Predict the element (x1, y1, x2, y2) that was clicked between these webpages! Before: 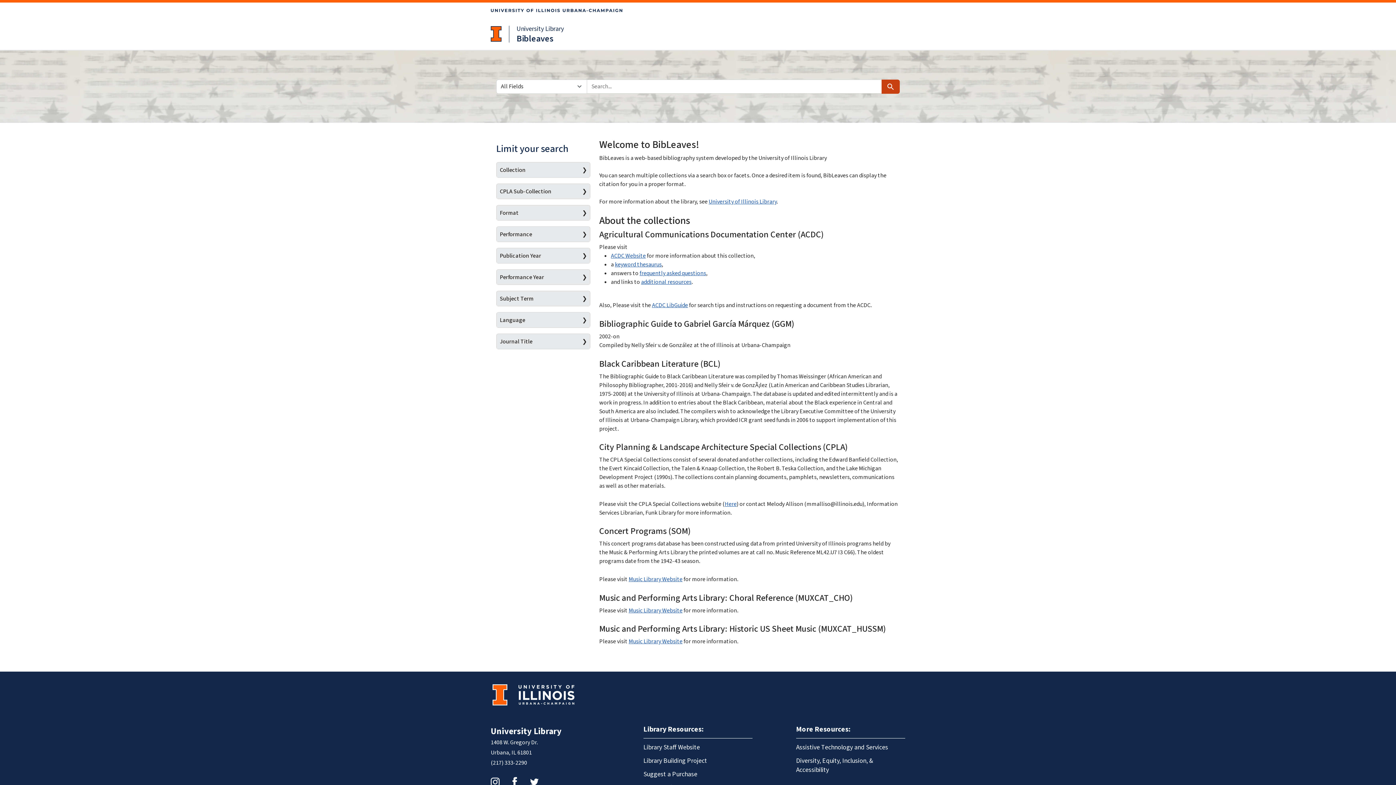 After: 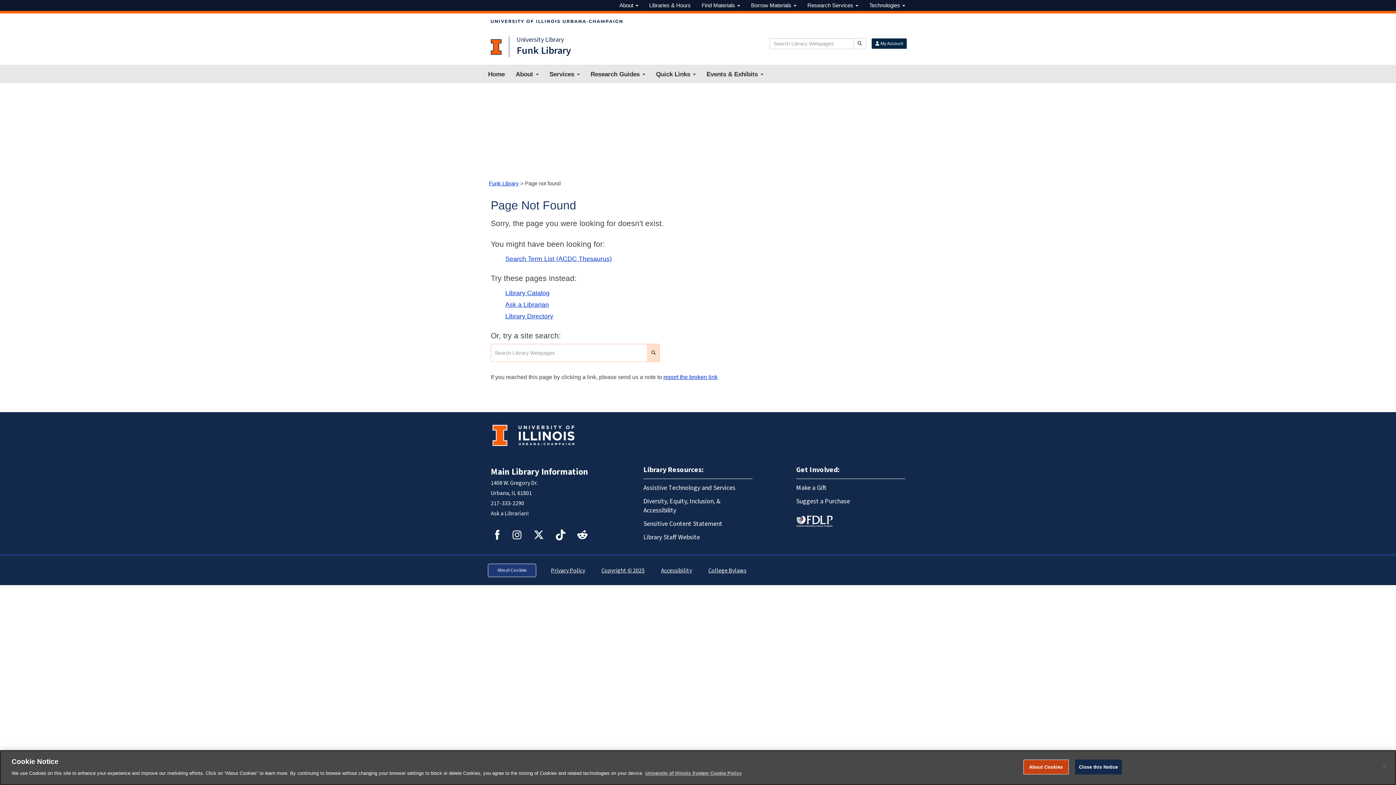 Action: bbox: (615, 260, 661, 268) label: keyword thesaurus